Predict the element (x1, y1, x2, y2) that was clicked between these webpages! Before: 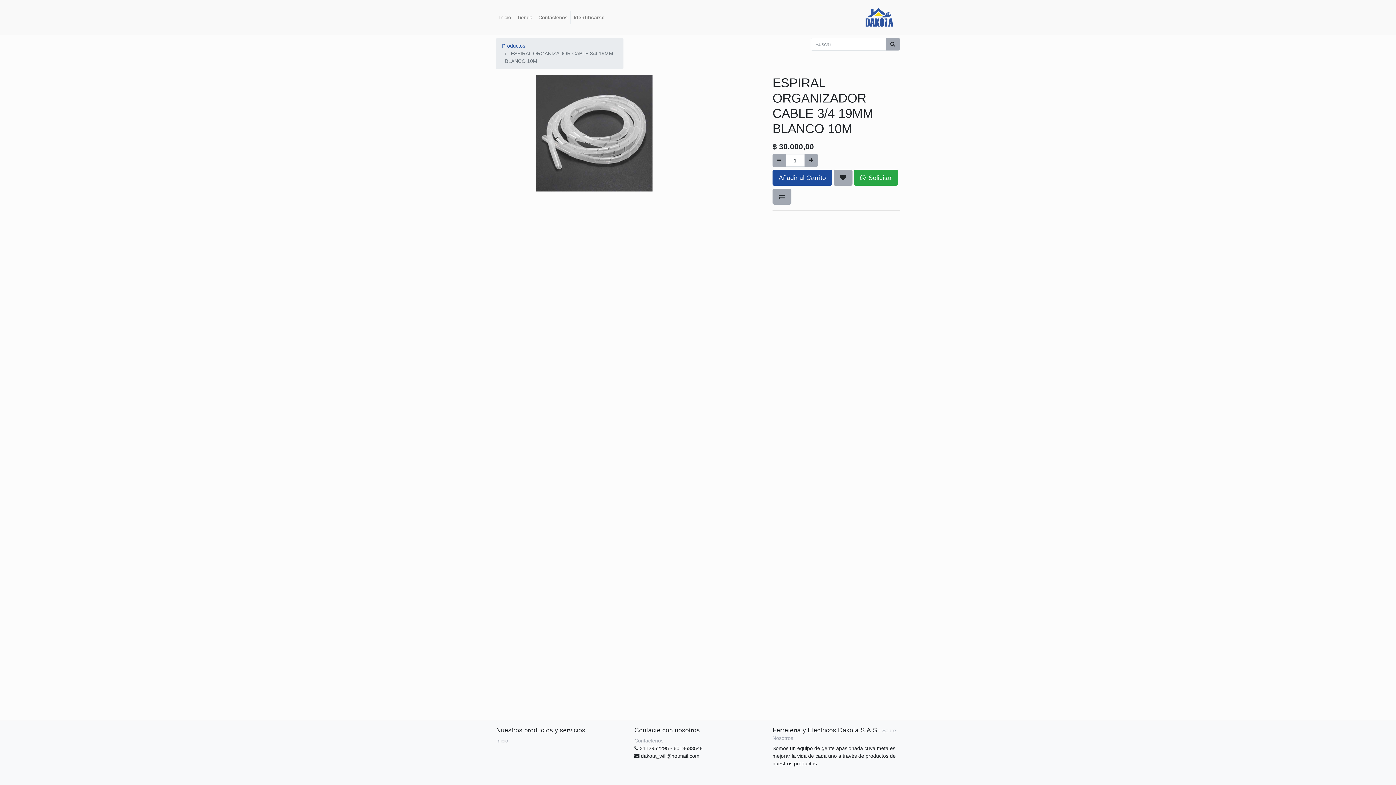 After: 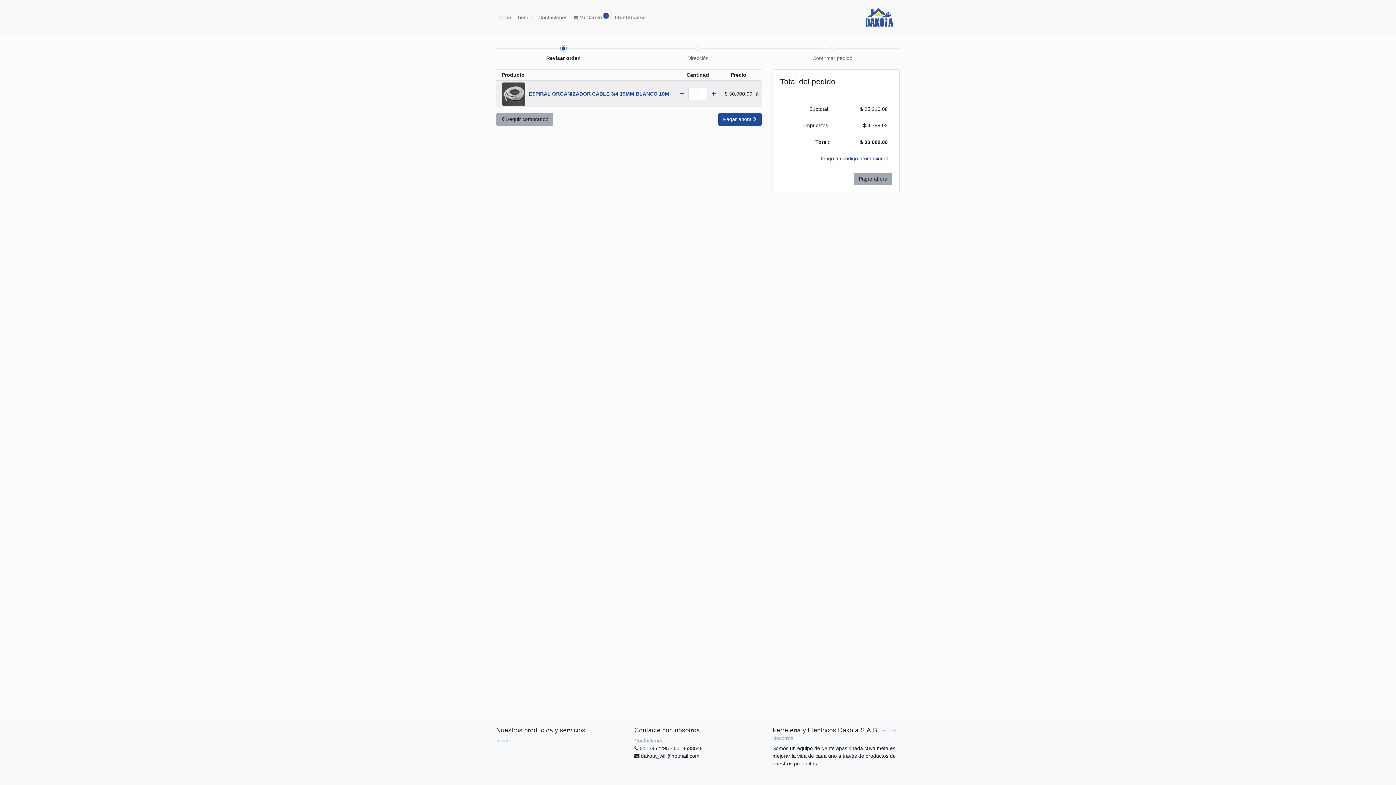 Action: label: Añadir al Carrito bbox: (772, 169, 832, 185)